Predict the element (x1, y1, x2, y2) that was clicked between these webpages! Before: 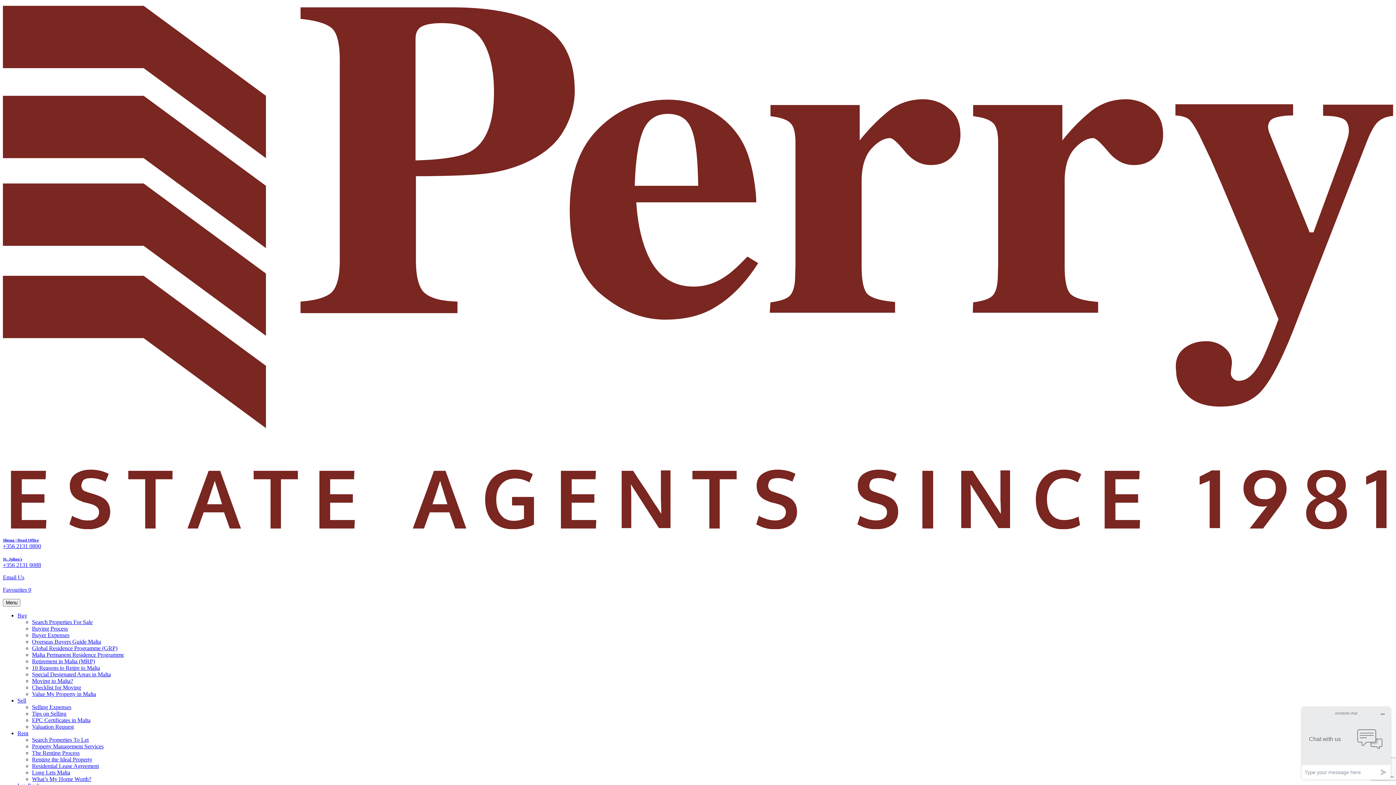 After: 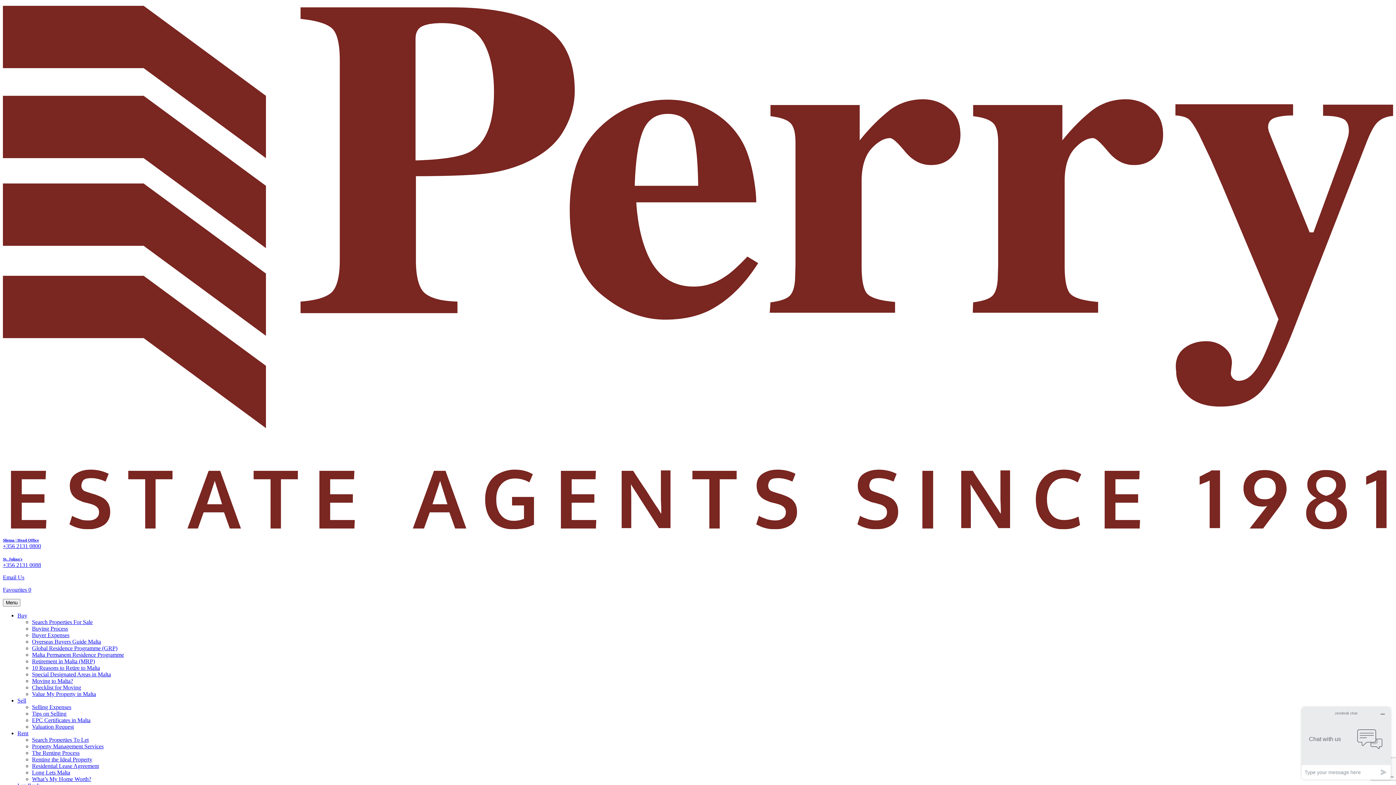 Action: bbox: (17, 612, 27, 618) label: Buy